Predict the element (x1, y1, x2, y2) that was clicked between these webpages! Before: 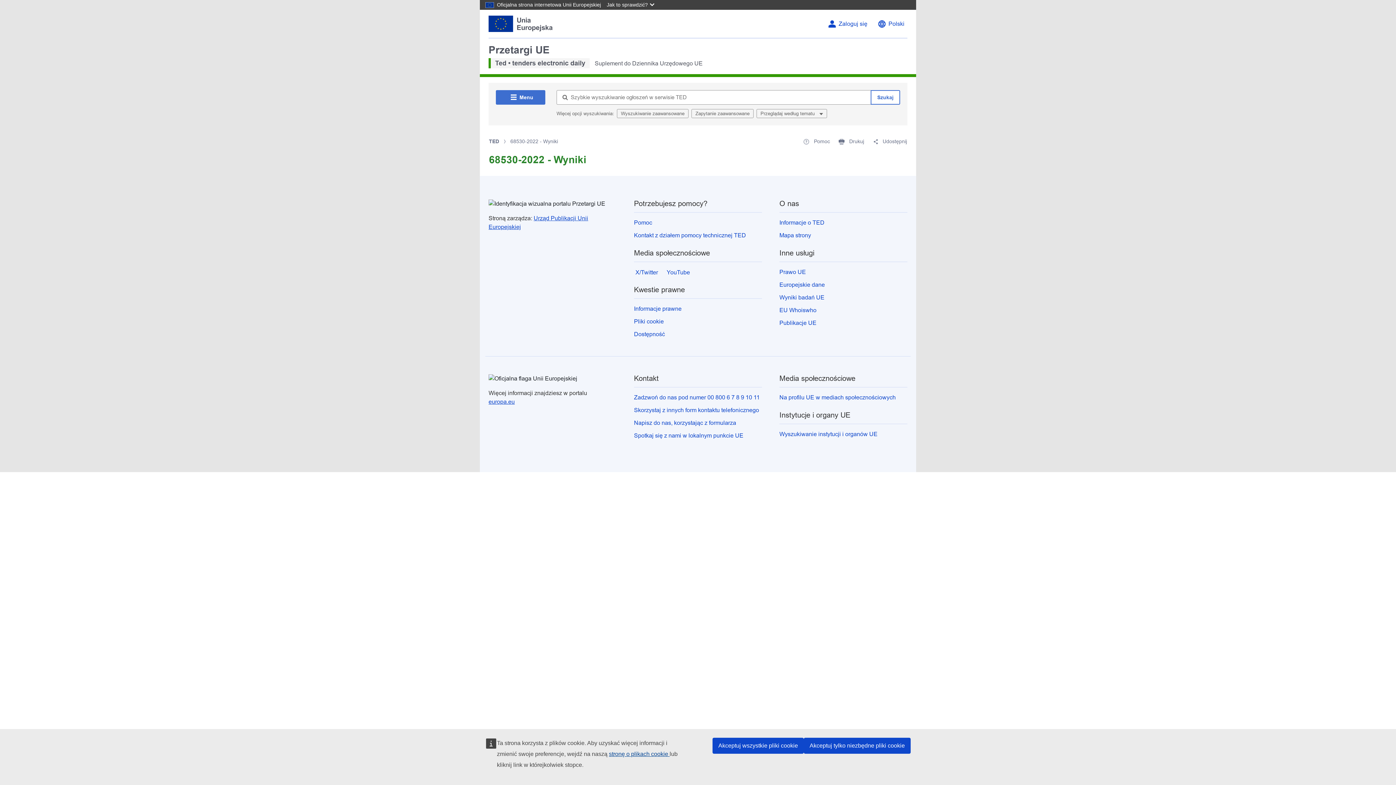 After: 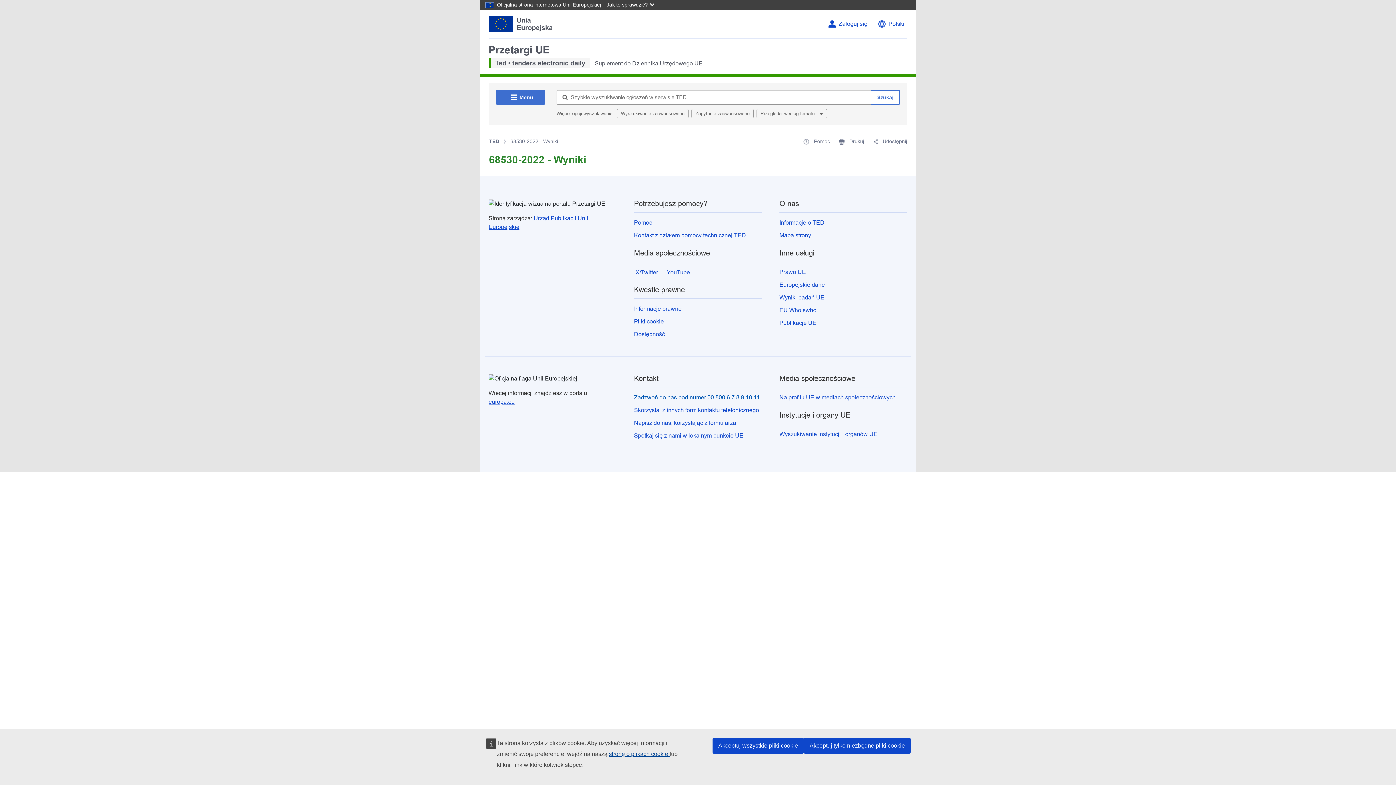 Action: label: Zadzwoń do nas pod numer 00 800 6 7 8 9 10 11 bbox: (634, 394, 760, 400)